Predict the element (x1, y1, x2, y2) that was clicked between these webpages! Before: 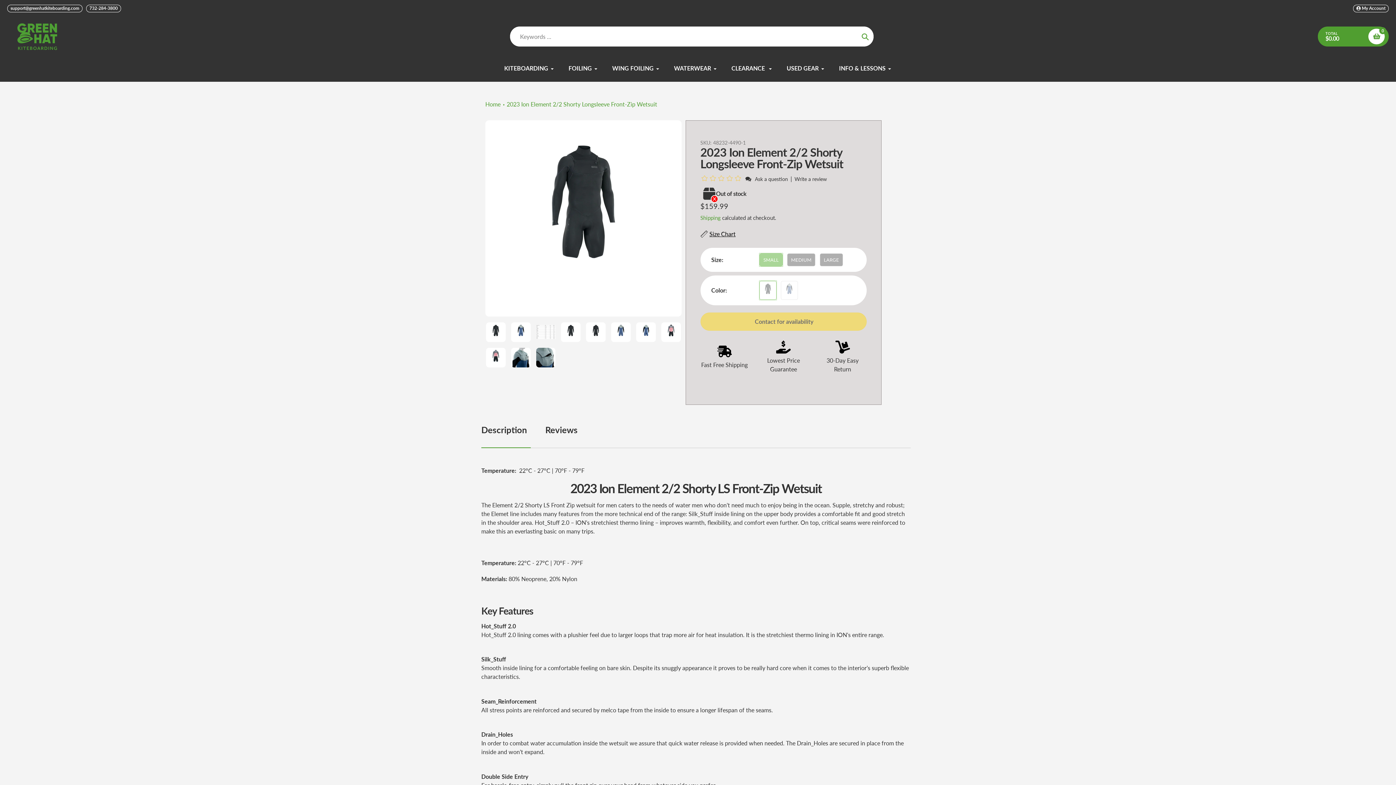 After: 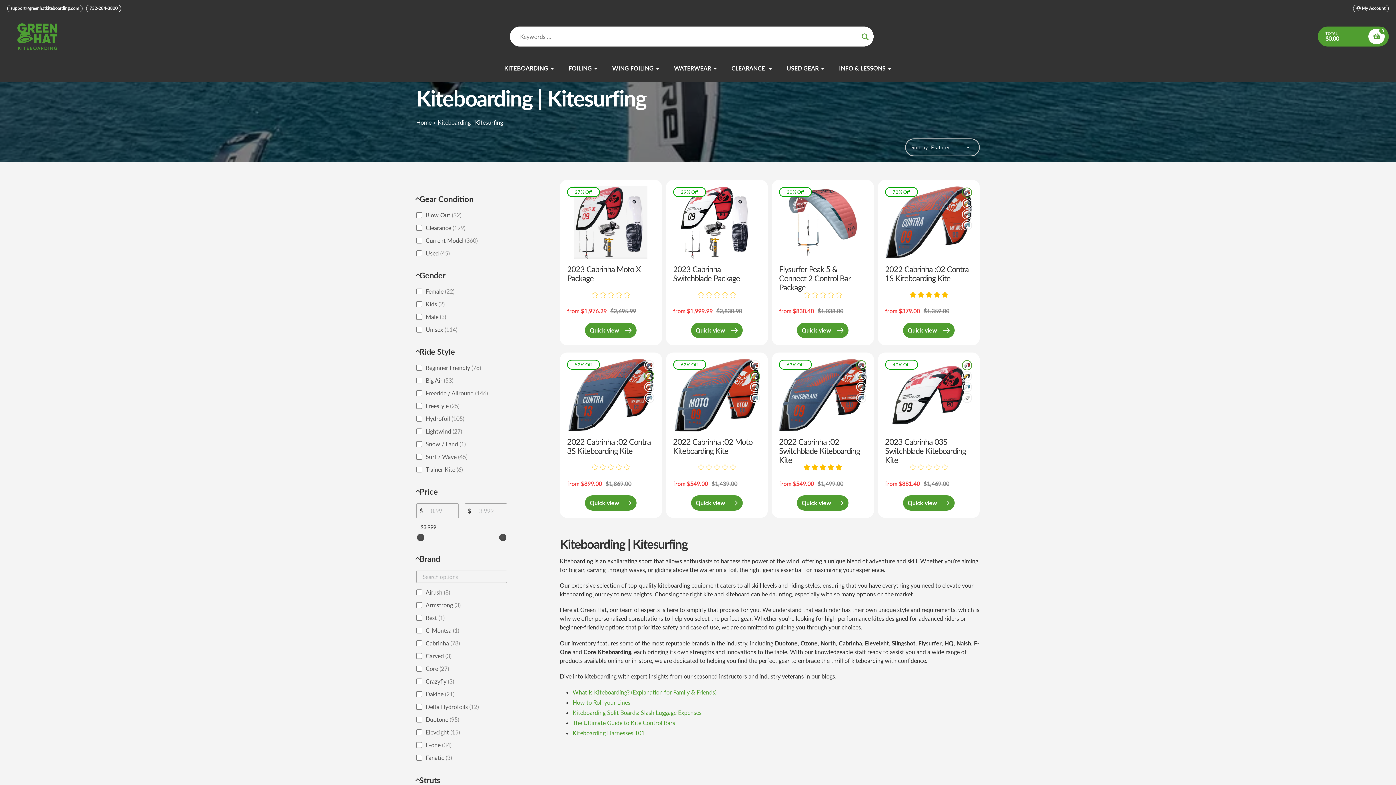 Action: bbox: (504, 64, 554, 72) label: KITEBOARDING